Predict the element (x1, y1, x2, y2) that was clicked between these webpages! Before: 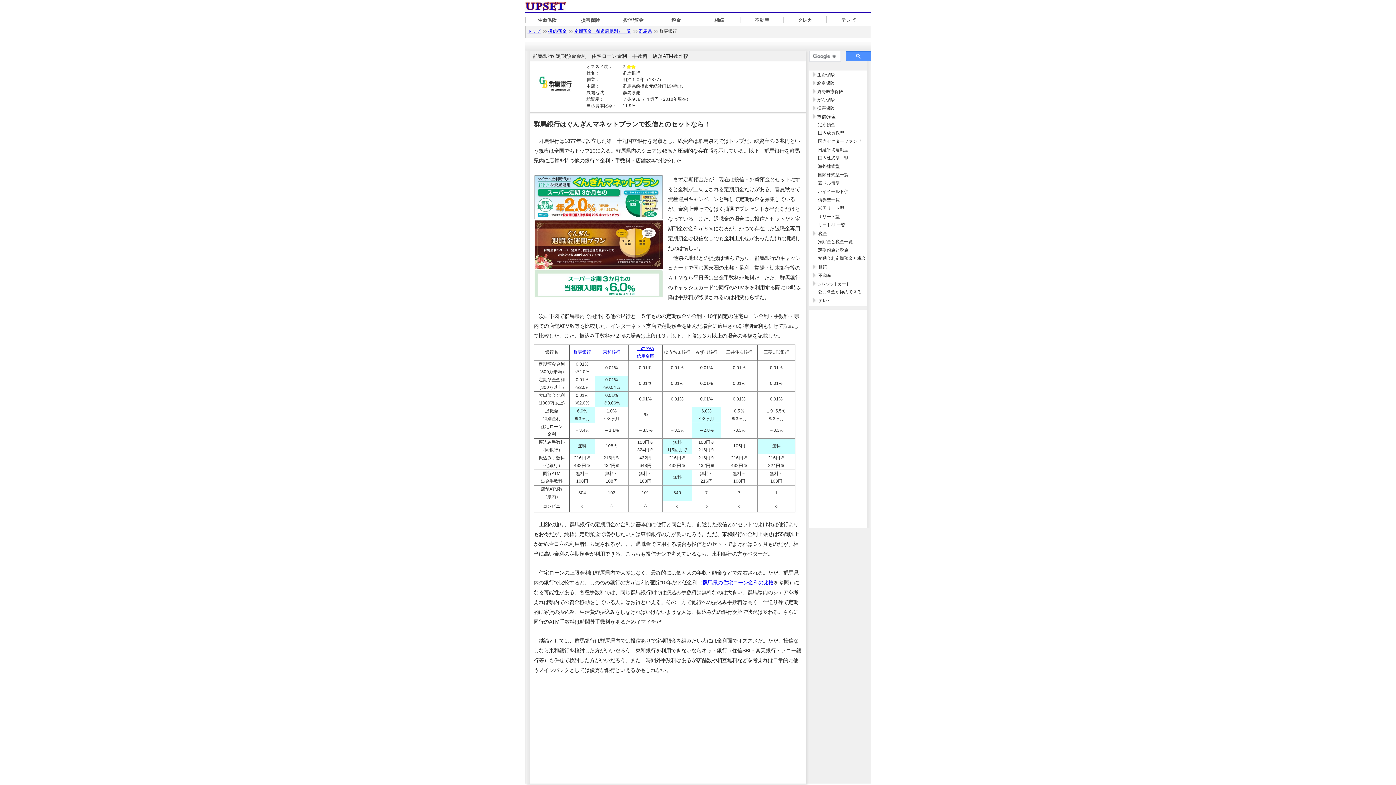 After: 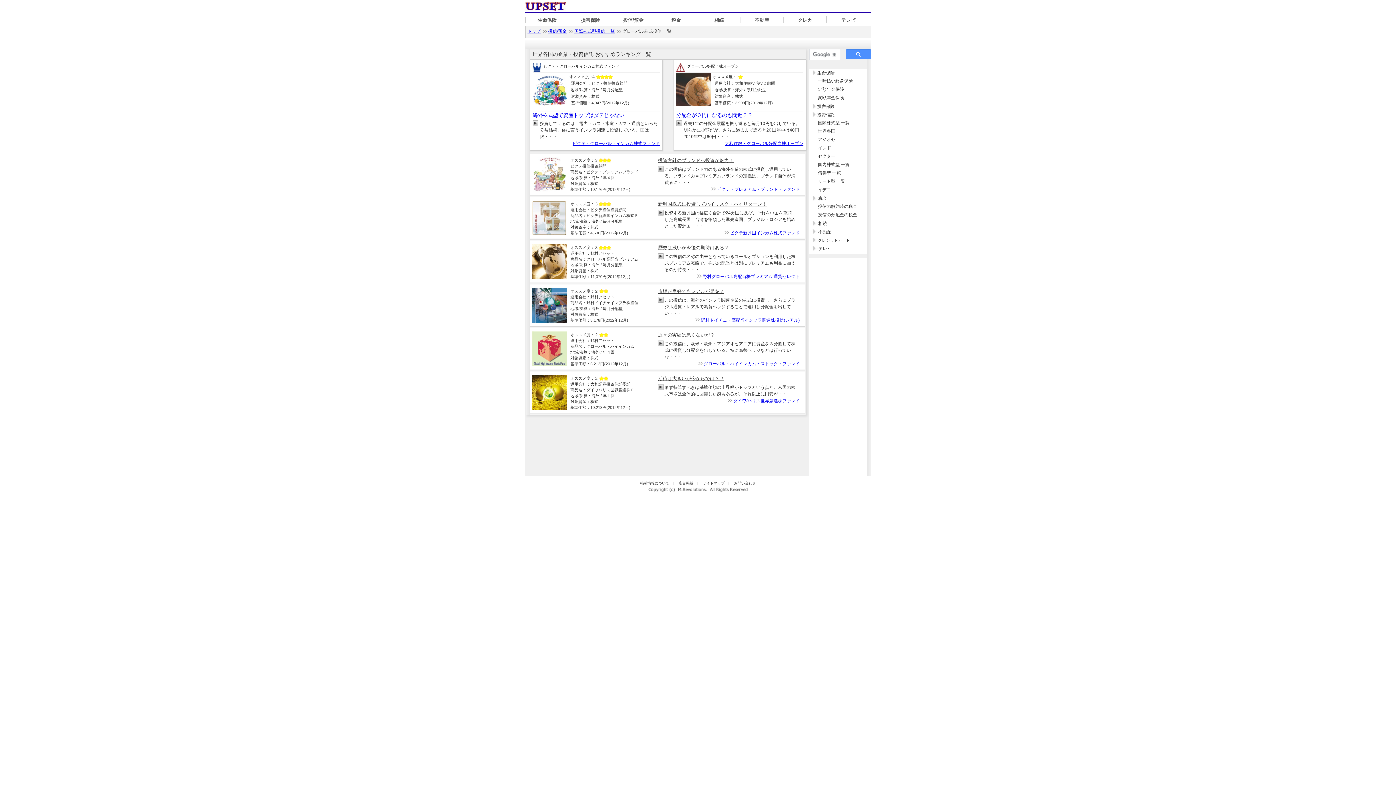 Action: label: 海外株式型 bbox: (818, 164, 840, 169)